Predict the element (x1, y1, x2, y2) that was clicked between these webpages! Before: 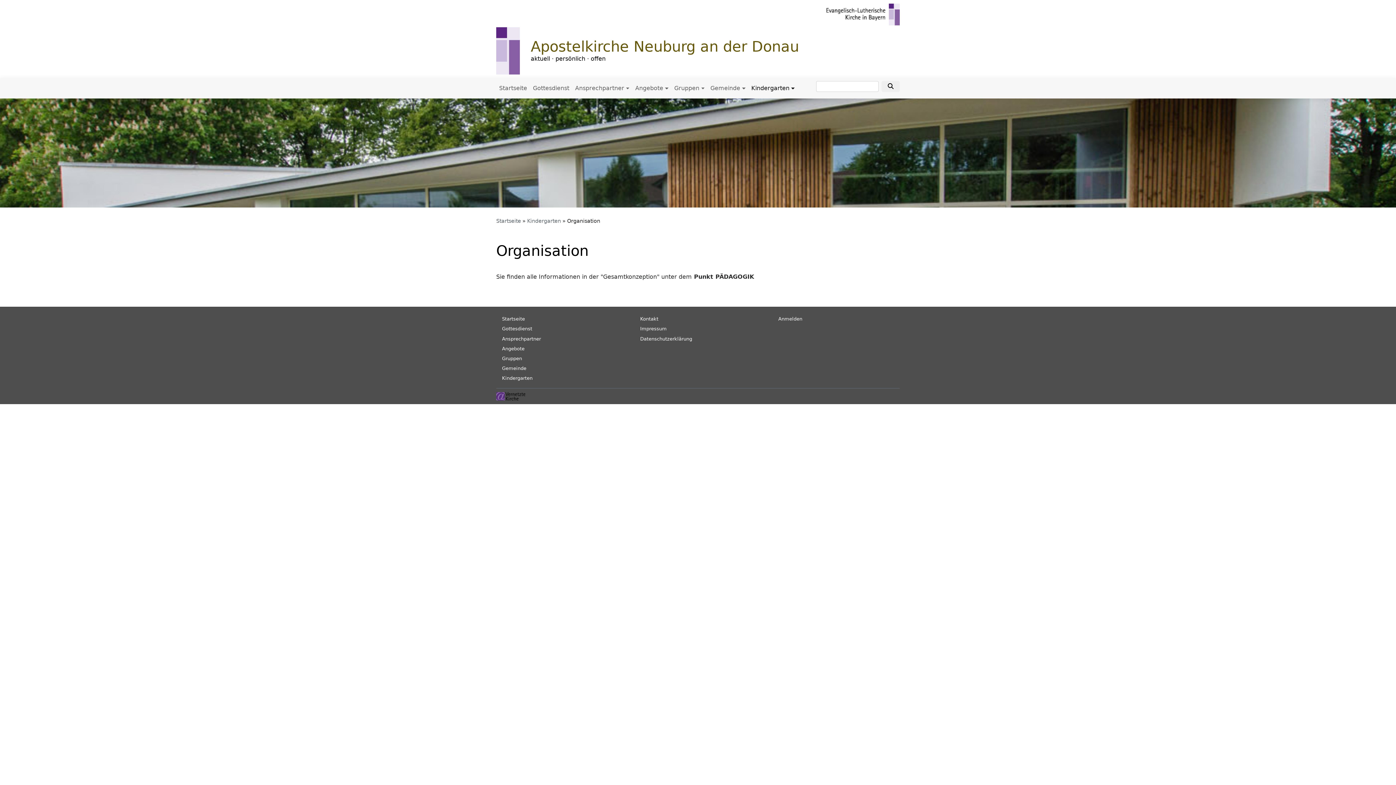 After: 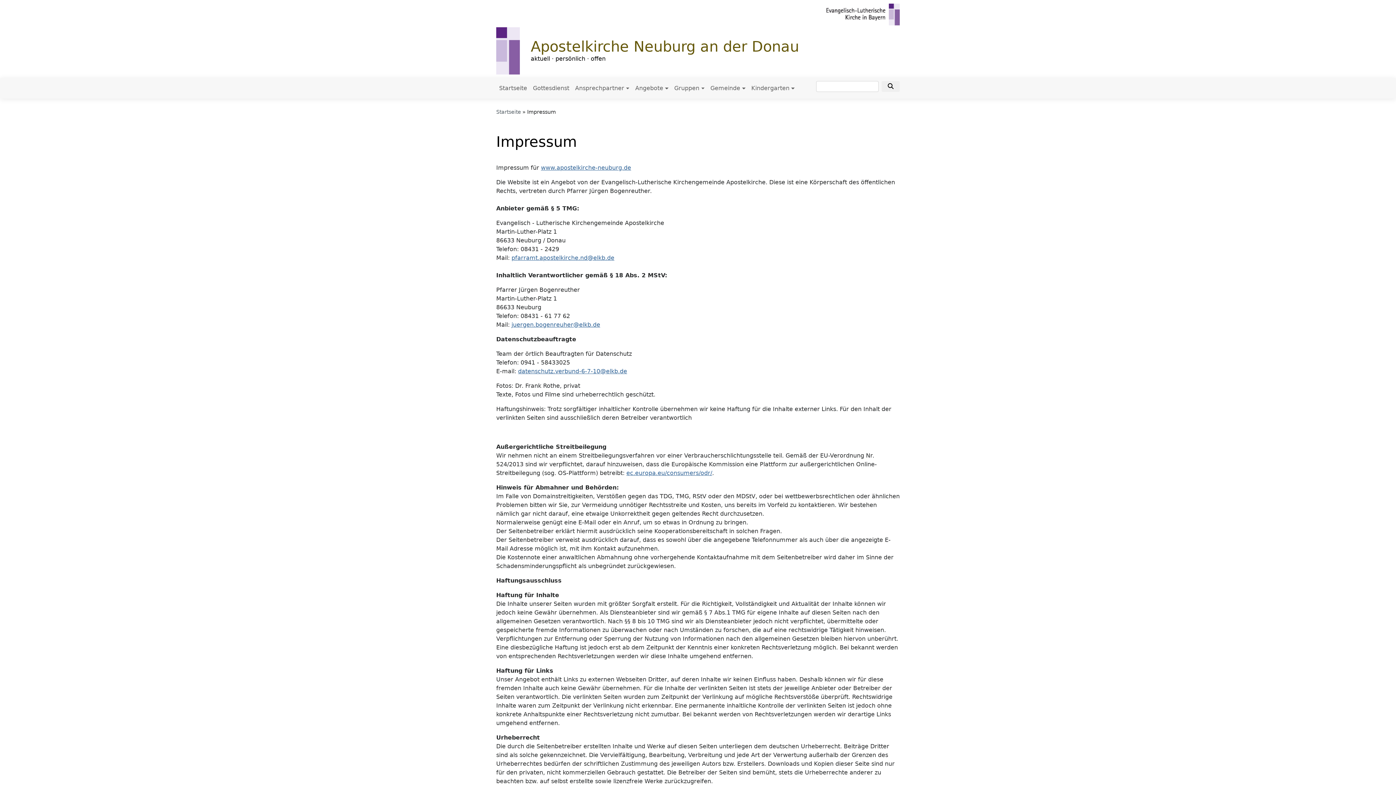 Action: bbox: (640, 326, 666, 331) label: Impressum